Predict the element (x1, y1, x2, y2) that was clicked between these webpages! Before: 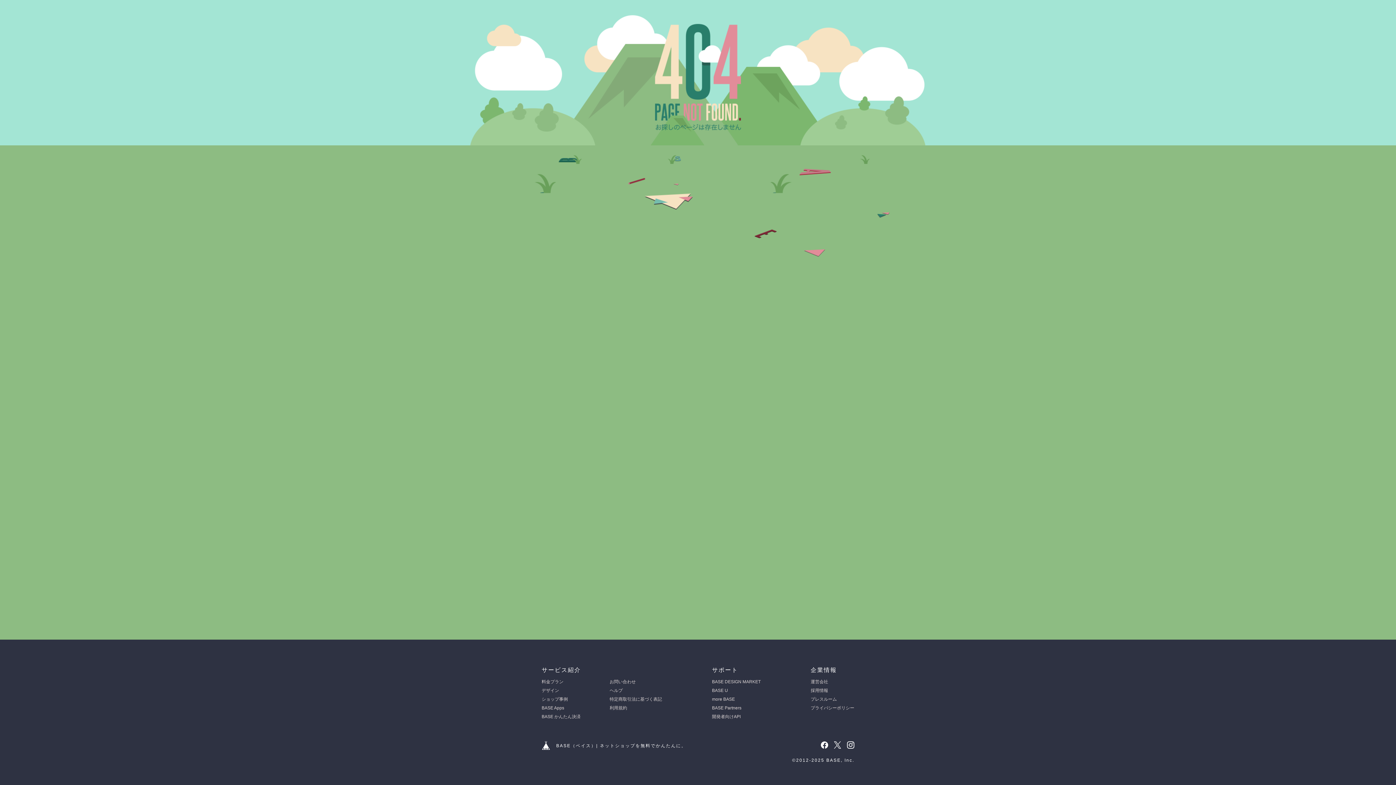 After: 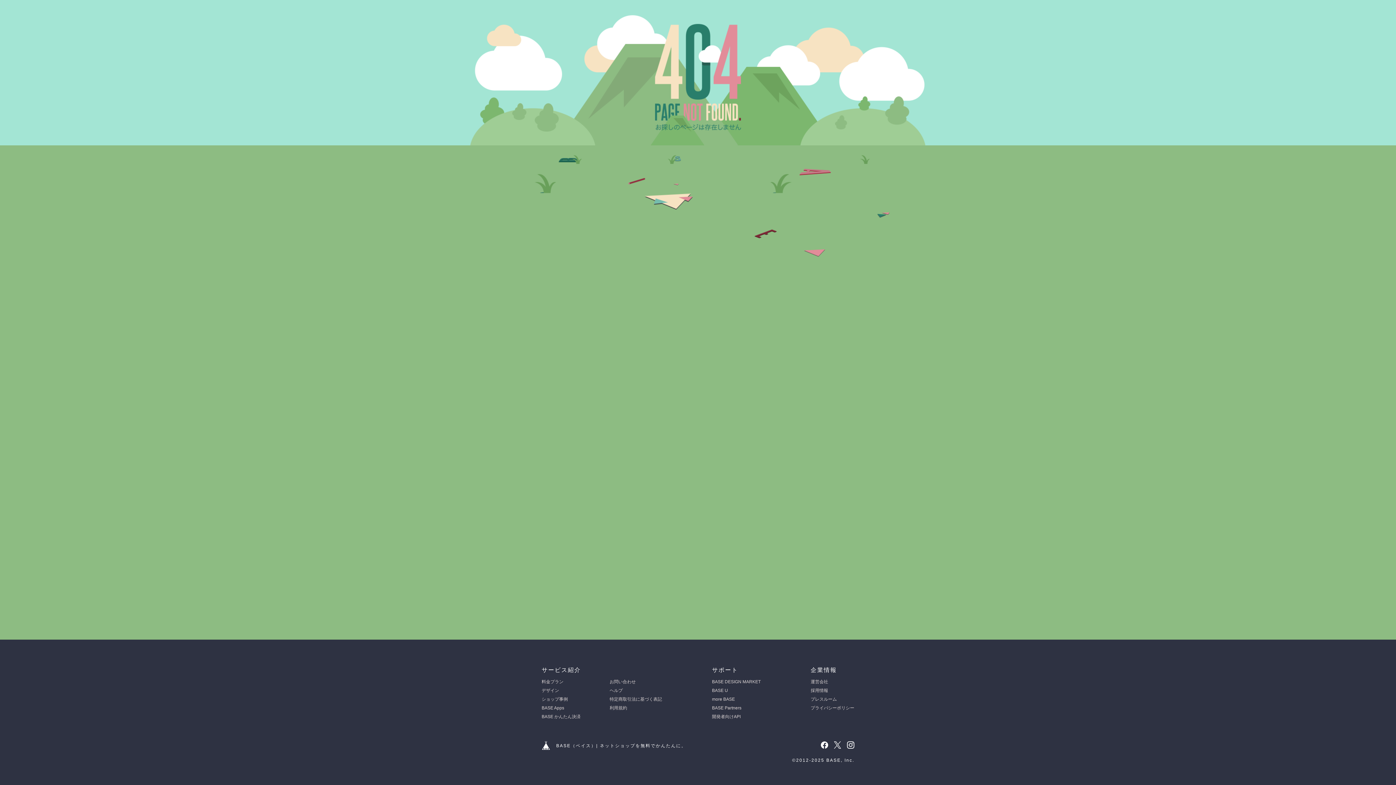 Action: label: 利用規約 bbox: (609, 705, 627, 710)